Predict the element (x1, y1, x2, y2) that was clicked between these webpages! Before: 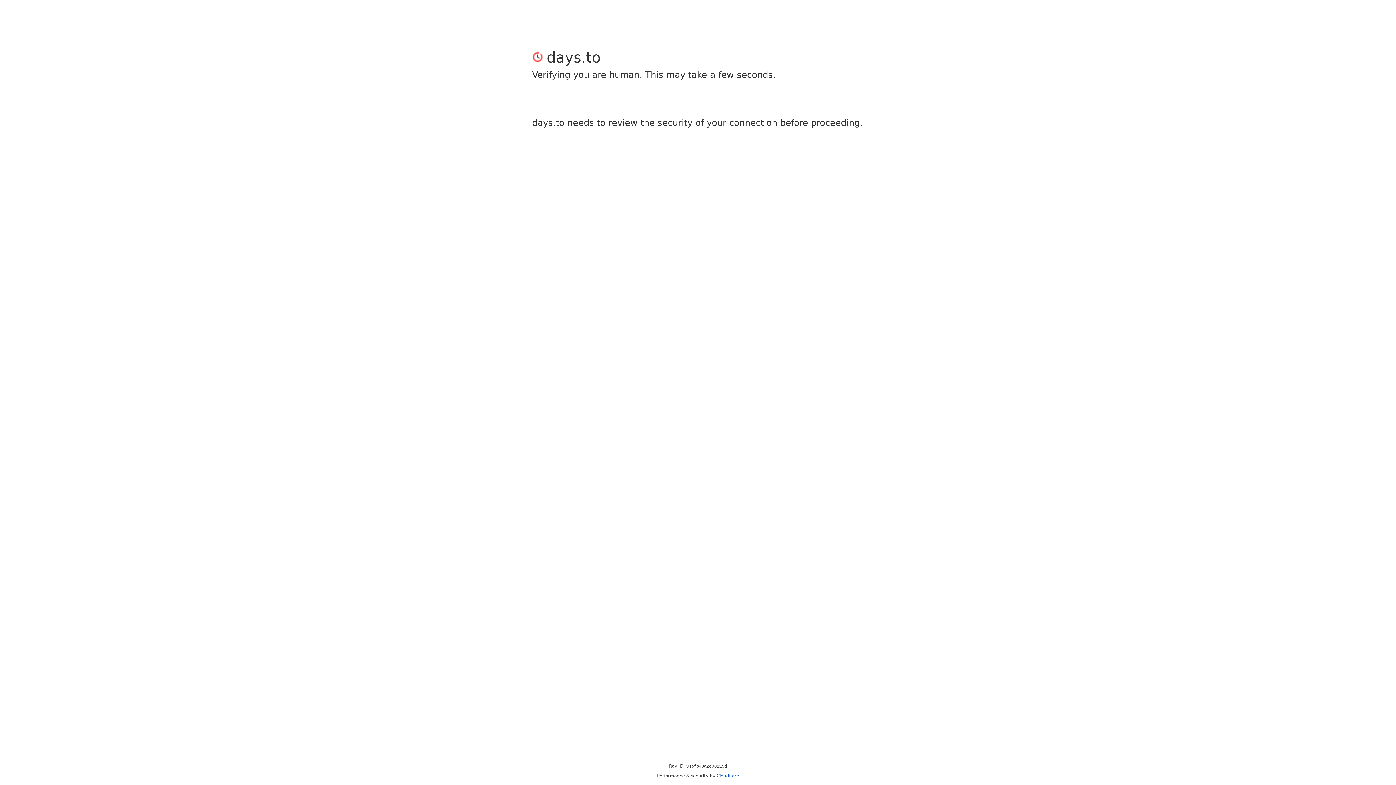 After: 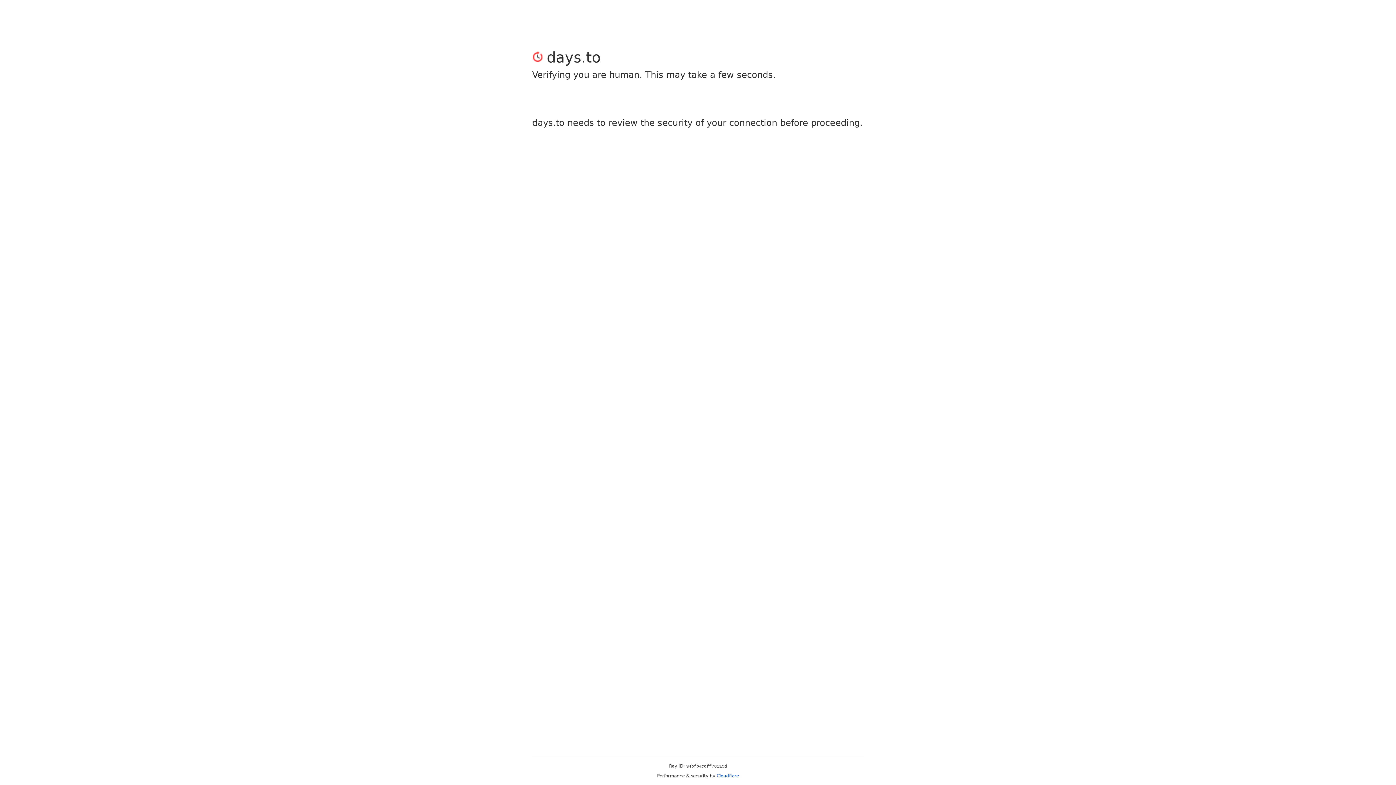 Action: label: Cloudflare bbox: (716, 773, 739, 778)